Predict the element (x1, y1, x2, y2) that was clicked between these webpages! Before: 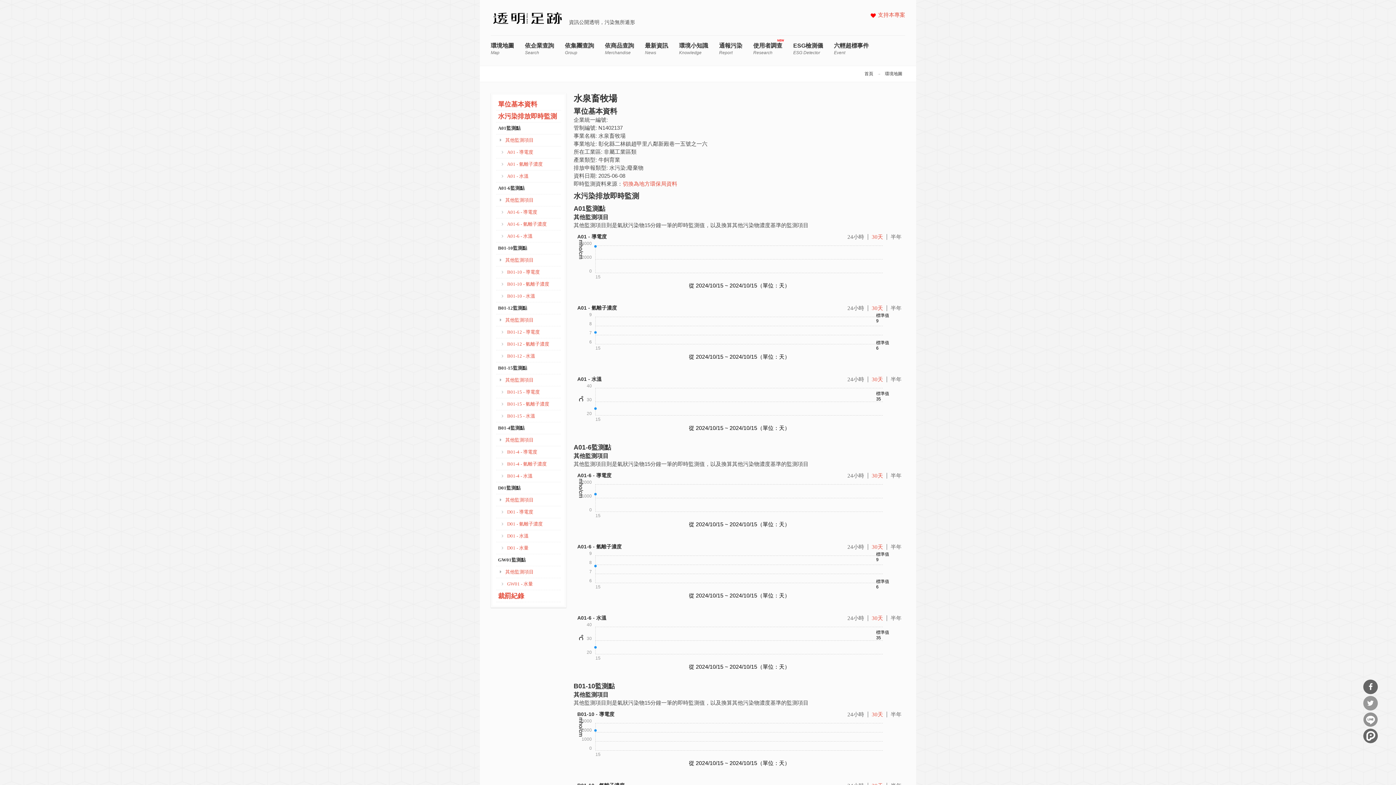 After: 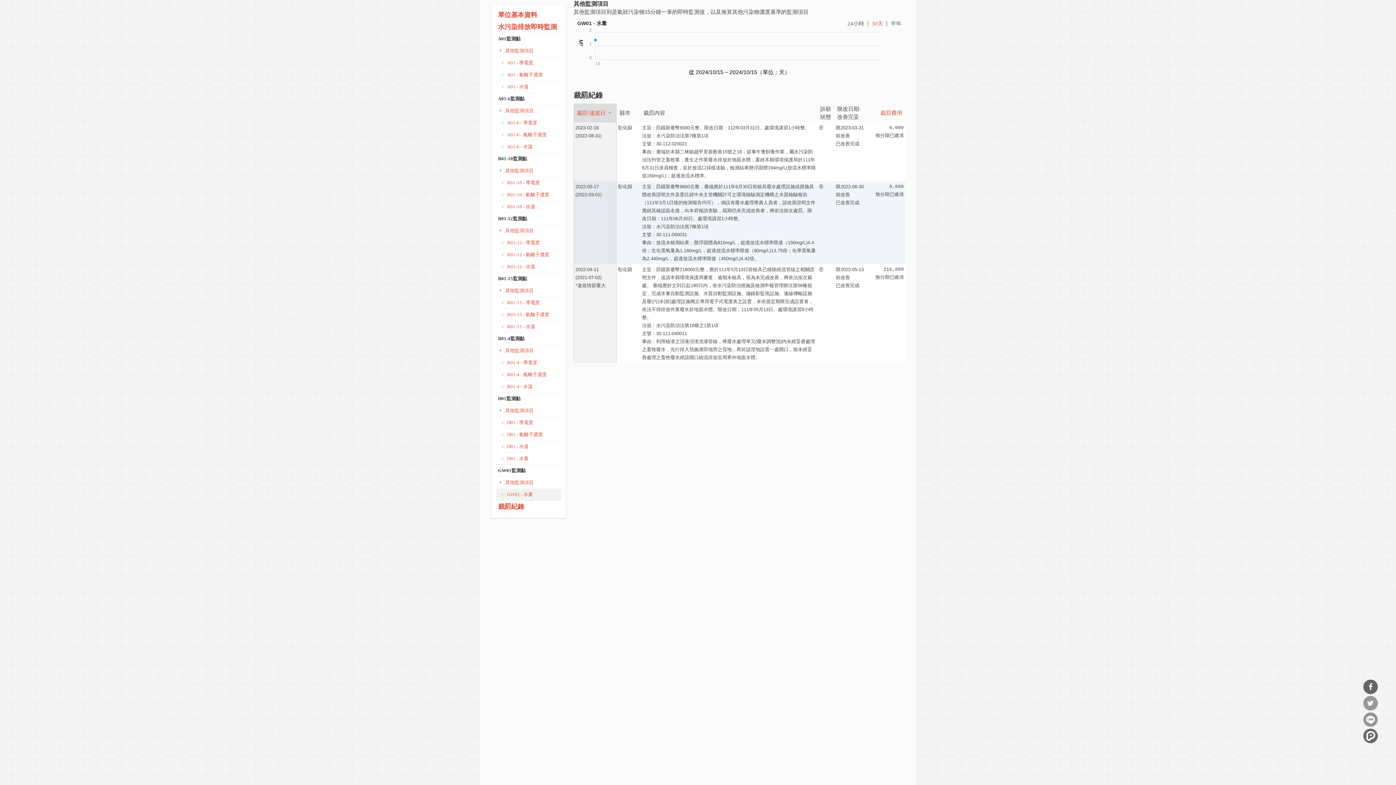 Action: label: 其他監測項目 bbox: (505, 569, 533, 575)